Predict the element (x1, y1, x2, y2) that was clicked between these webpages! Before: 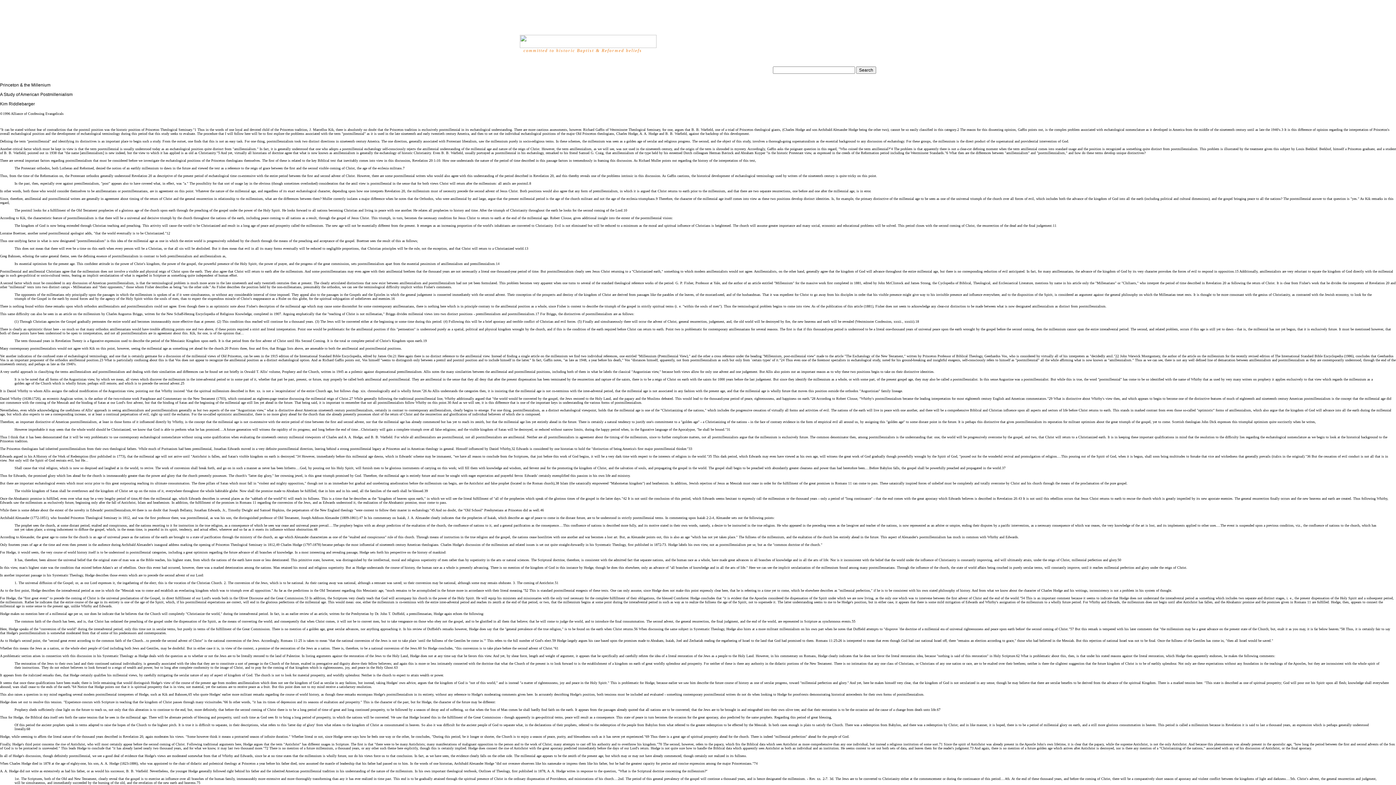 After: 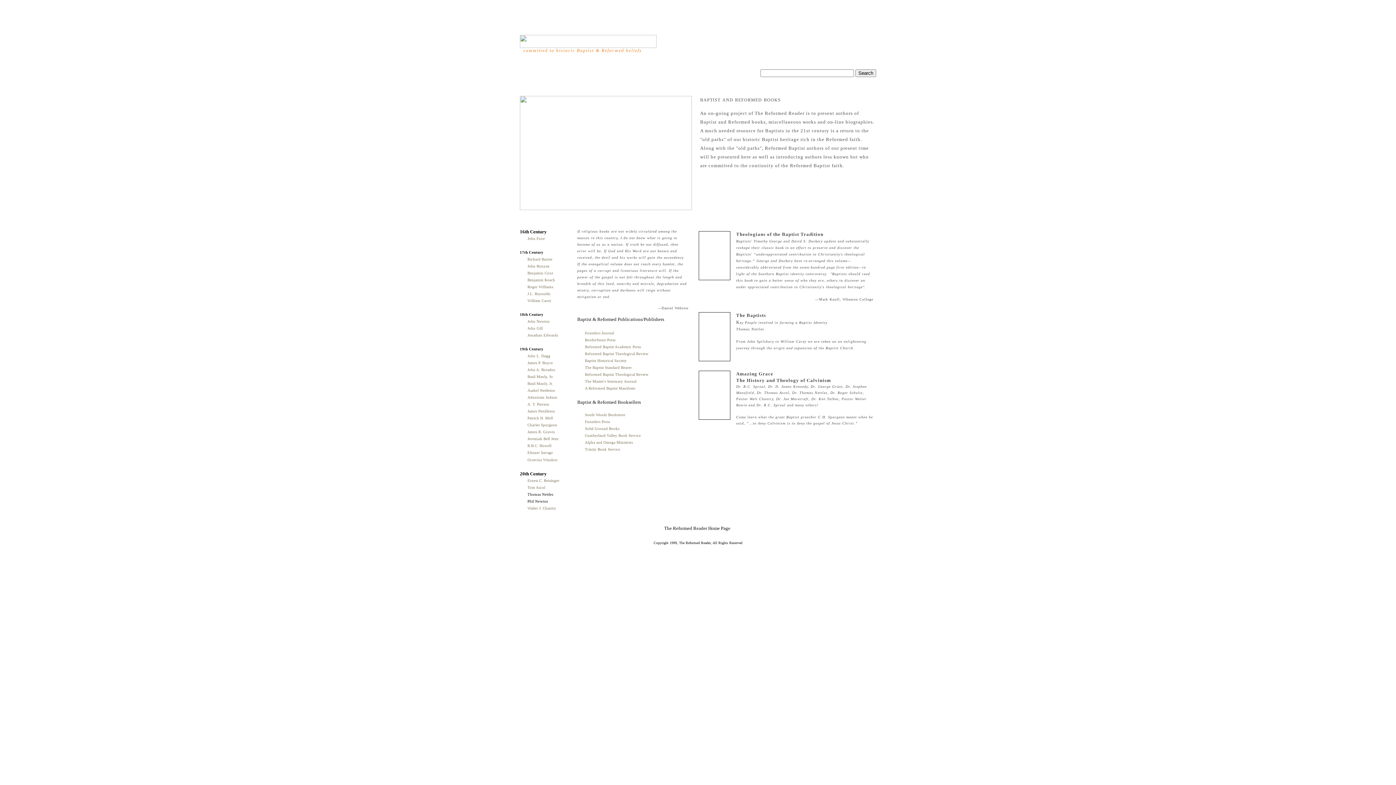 Action: label: library bbox: (789, 44, 817, 49)